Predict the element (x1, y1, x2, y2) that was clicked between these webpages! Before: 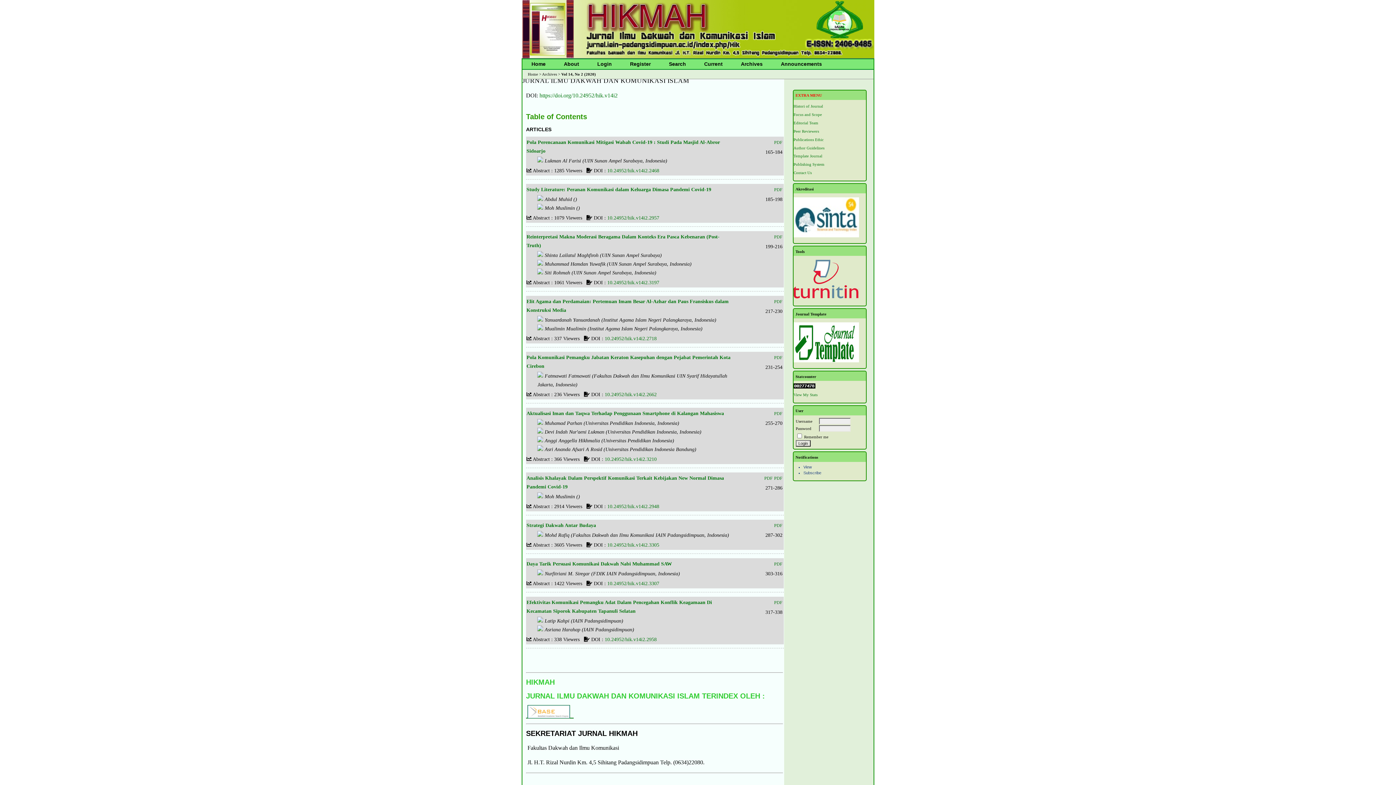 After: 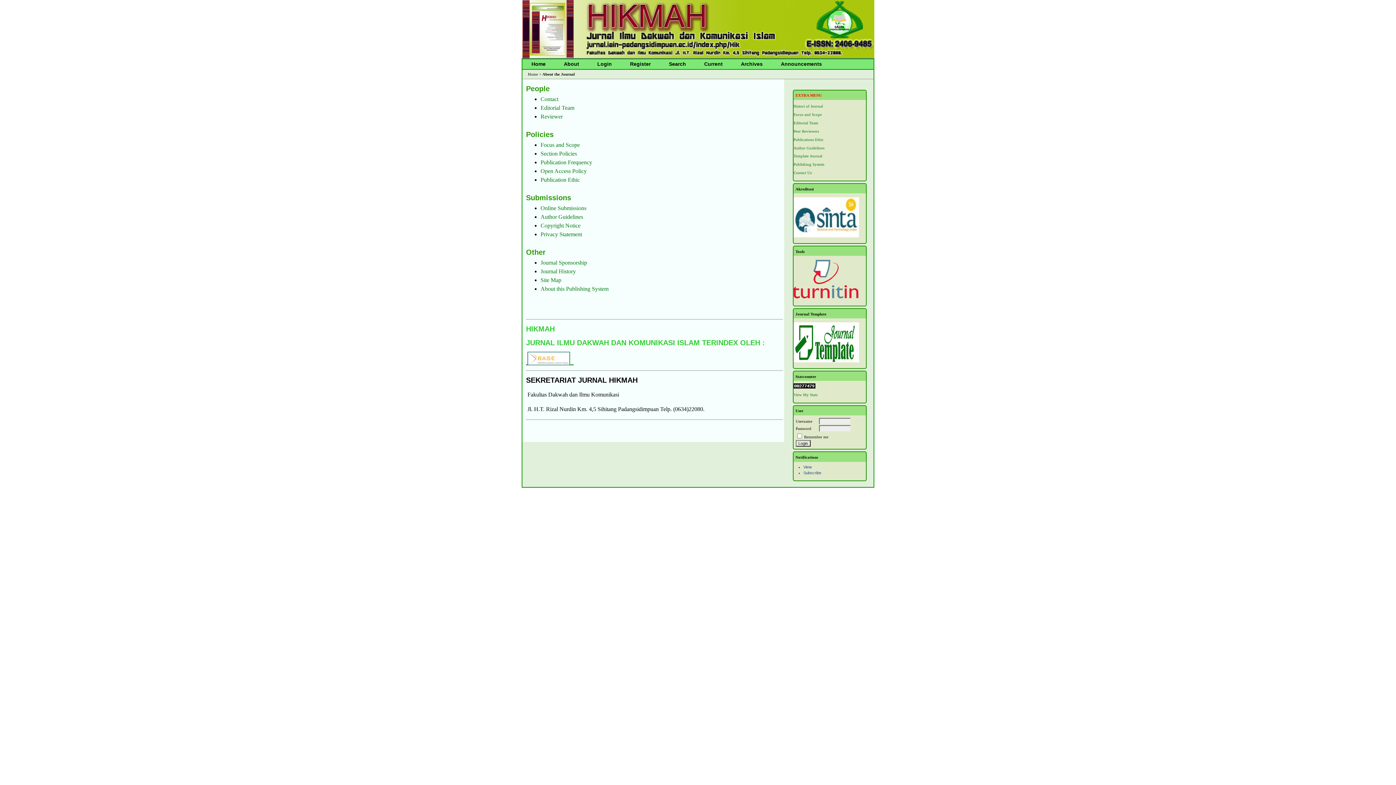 Action: bbox: (554, 59, 588, 70) label: About